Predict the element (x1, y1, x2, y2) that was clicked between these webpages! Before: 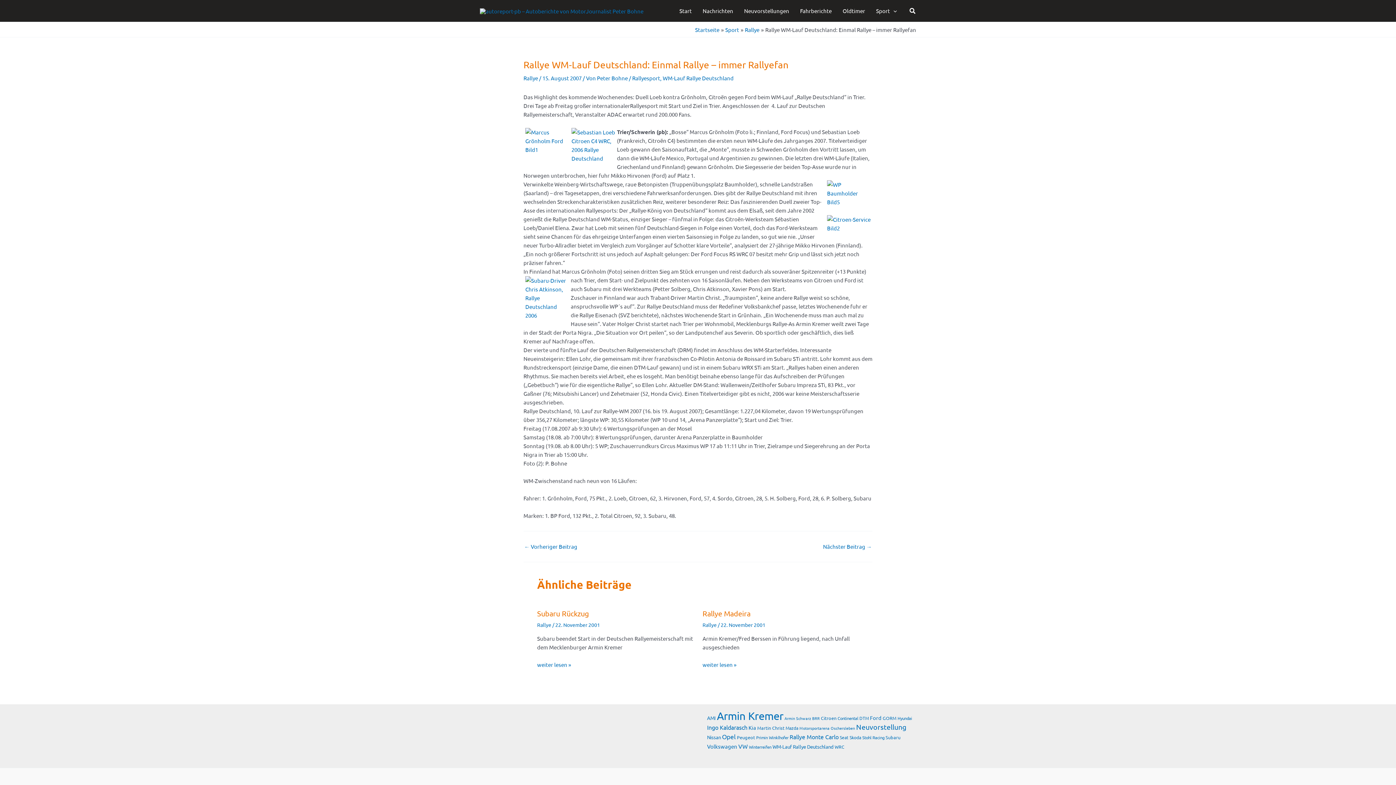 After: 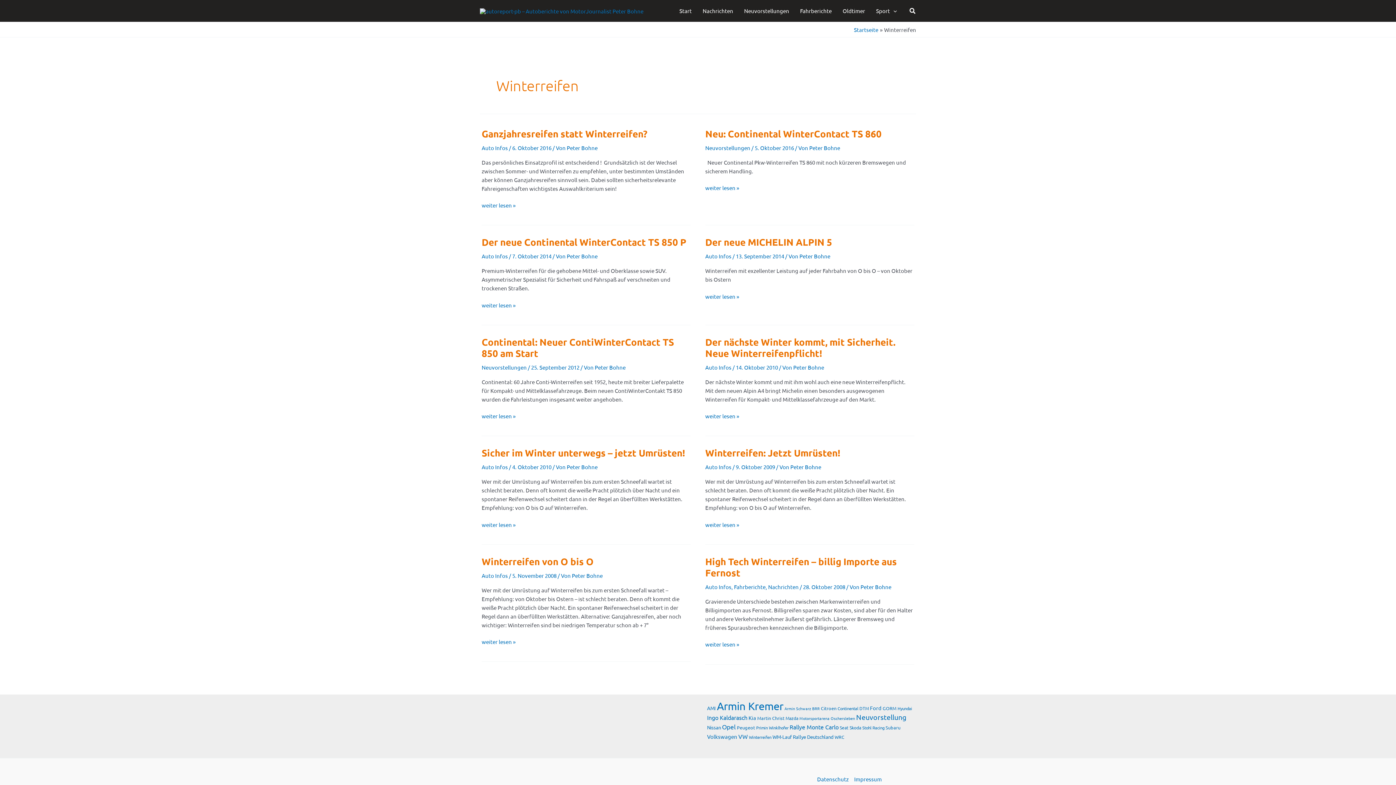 Action: label: Winterreifen (10 Einträge) bbox: (749, 744, 771, 750)